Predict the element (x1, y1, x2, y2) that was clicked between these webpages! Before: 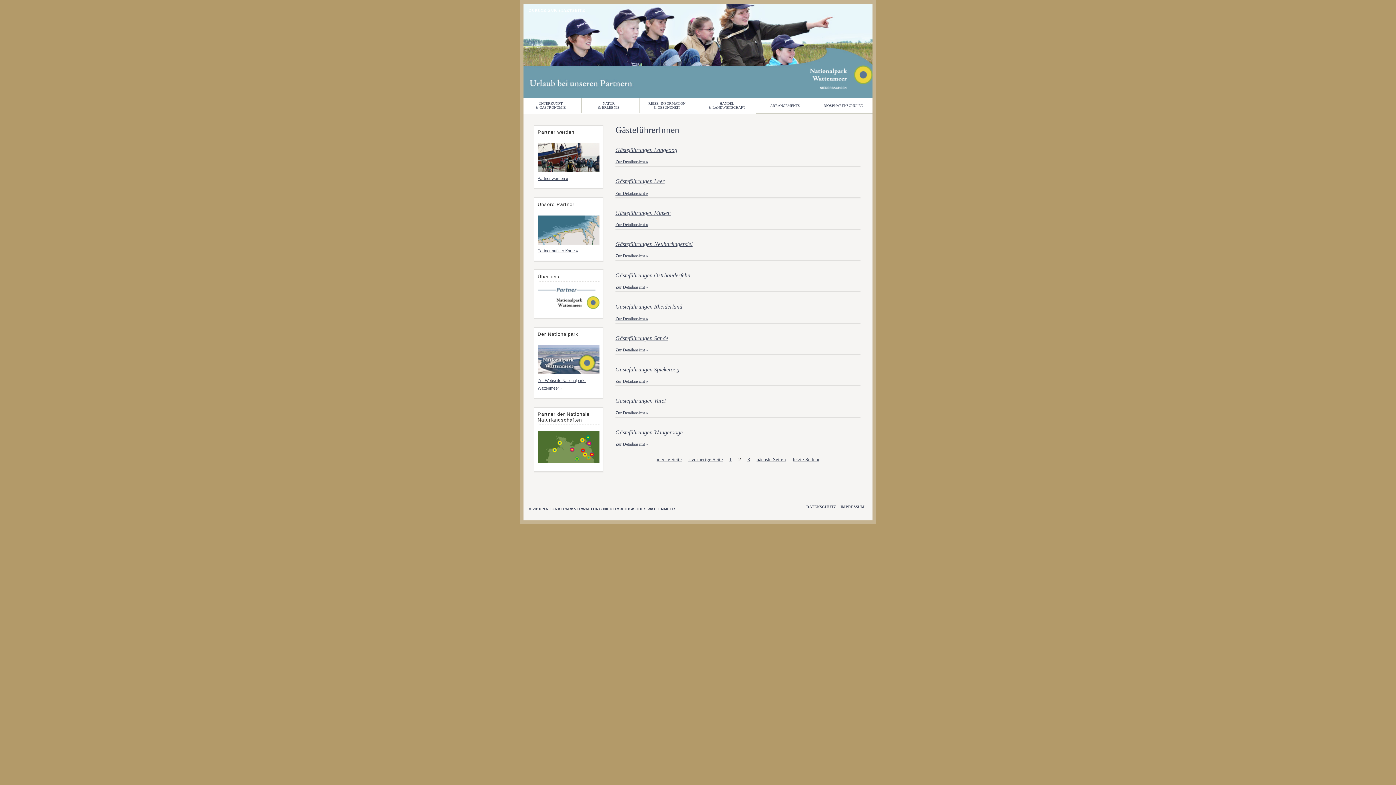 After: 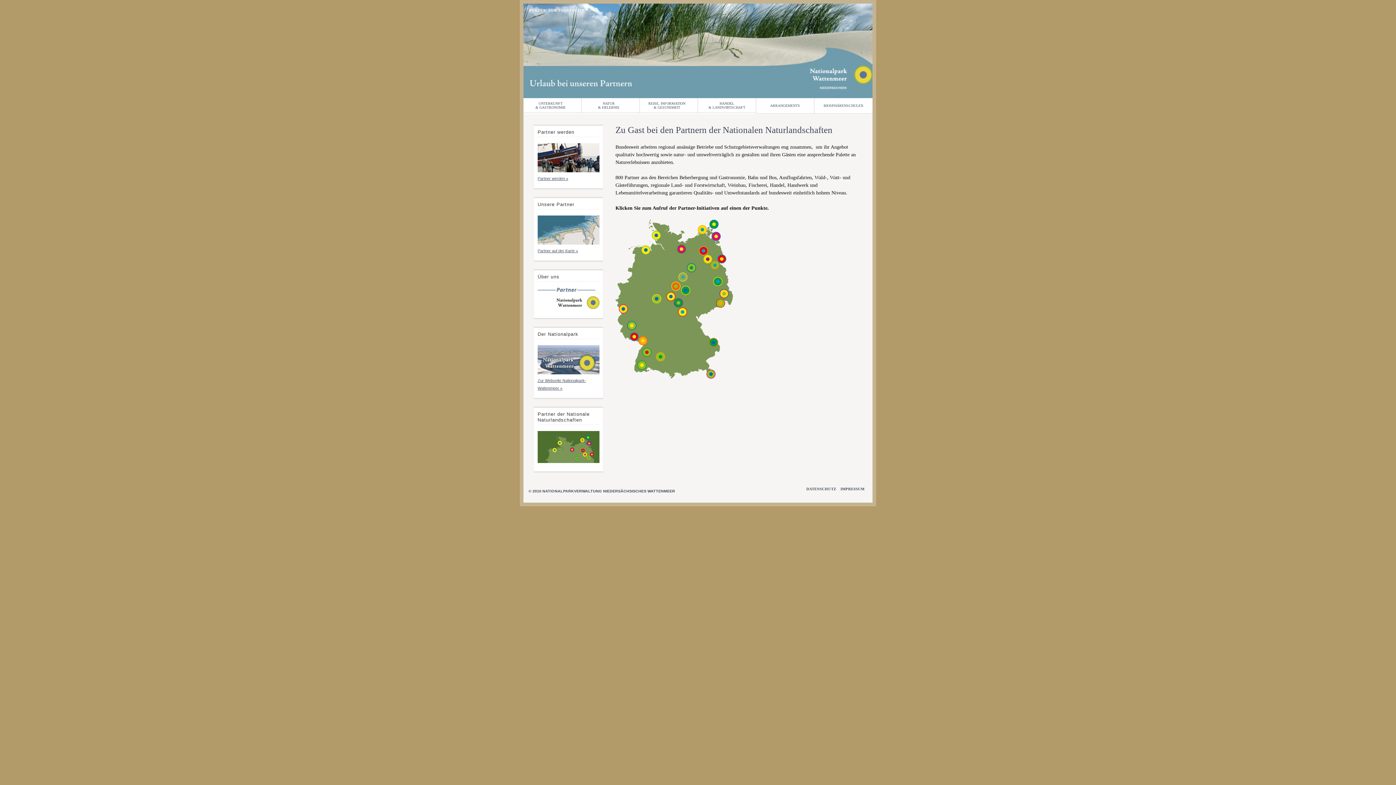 Action: bbox: (537, 459, 599, 463)